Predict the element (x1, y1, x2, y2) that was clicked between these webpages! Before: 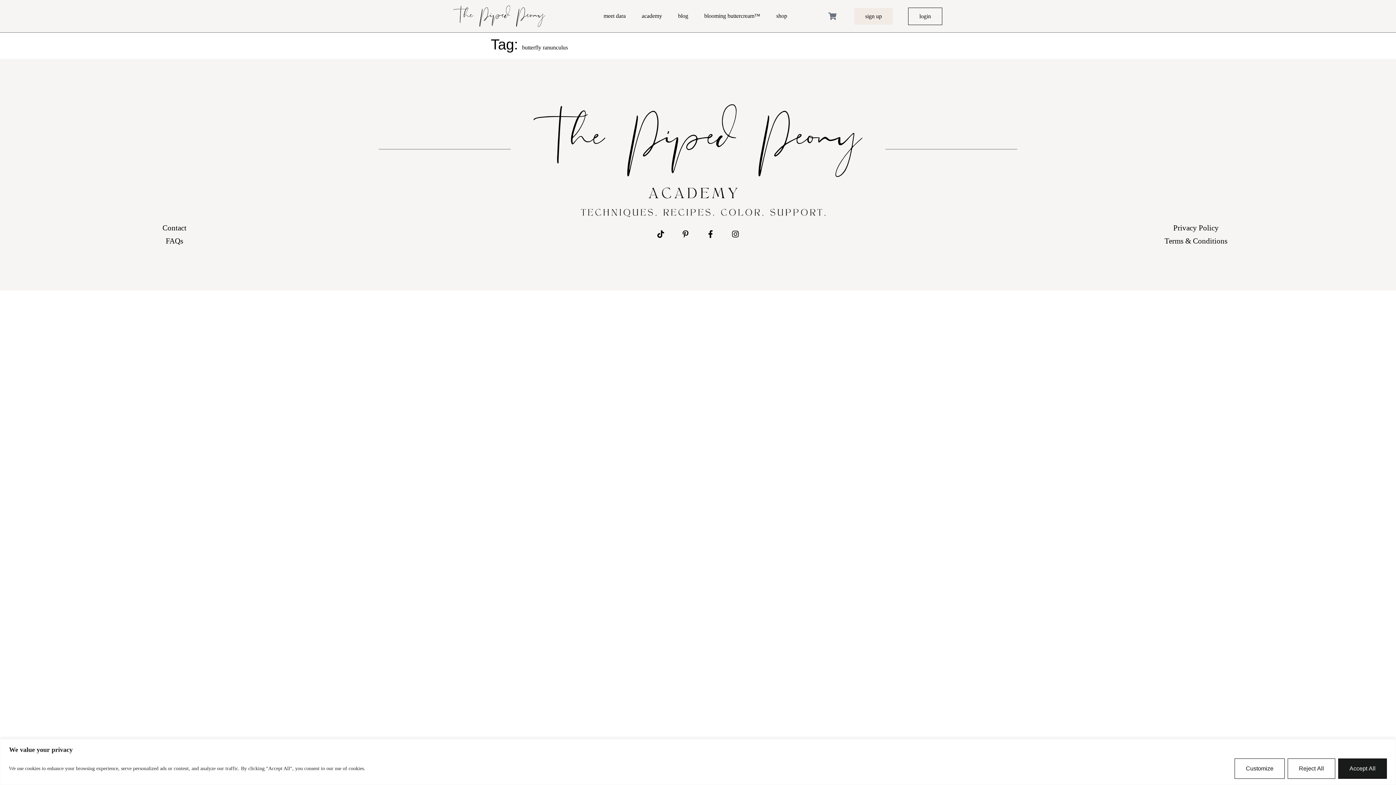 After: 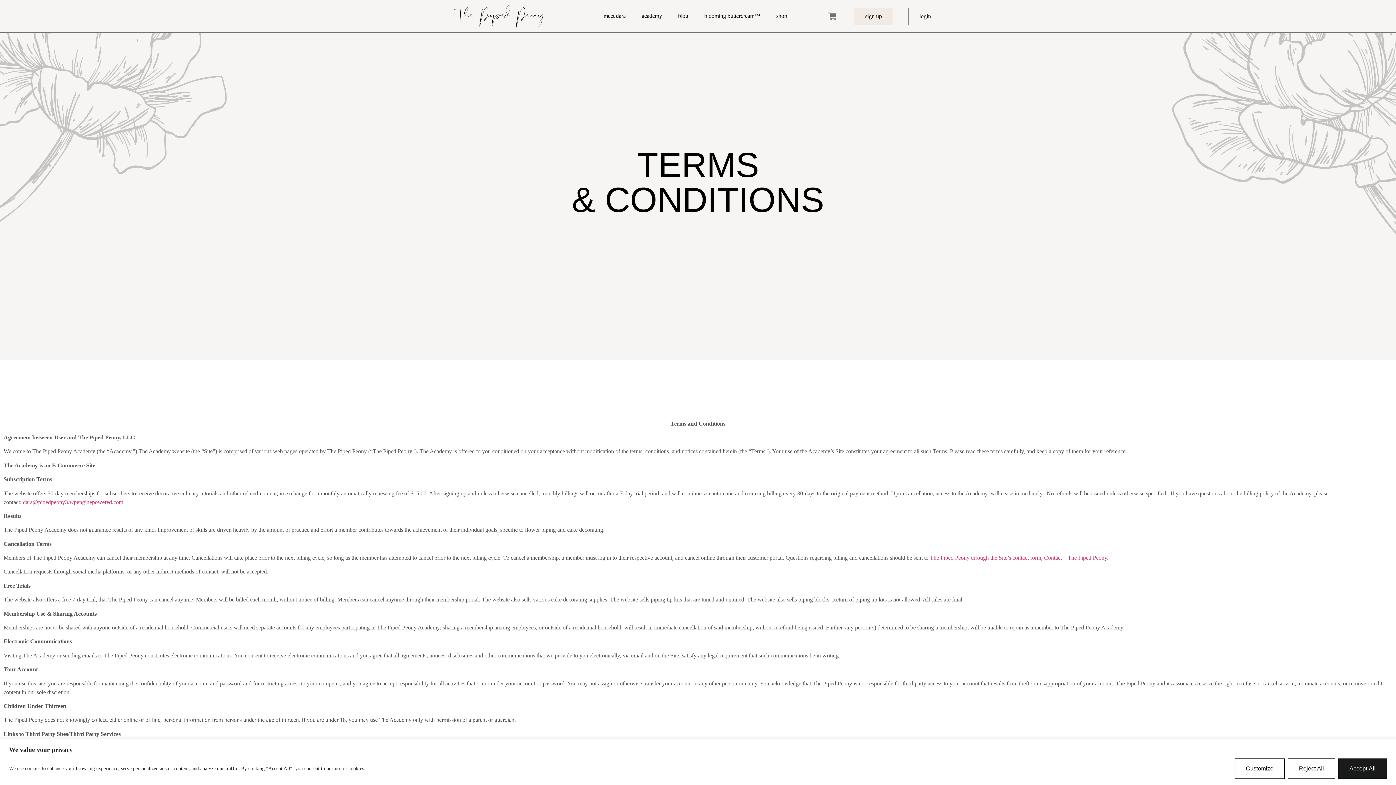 Action: label: Terms & Conditions bbox: (1164, 236, 1227, 245)